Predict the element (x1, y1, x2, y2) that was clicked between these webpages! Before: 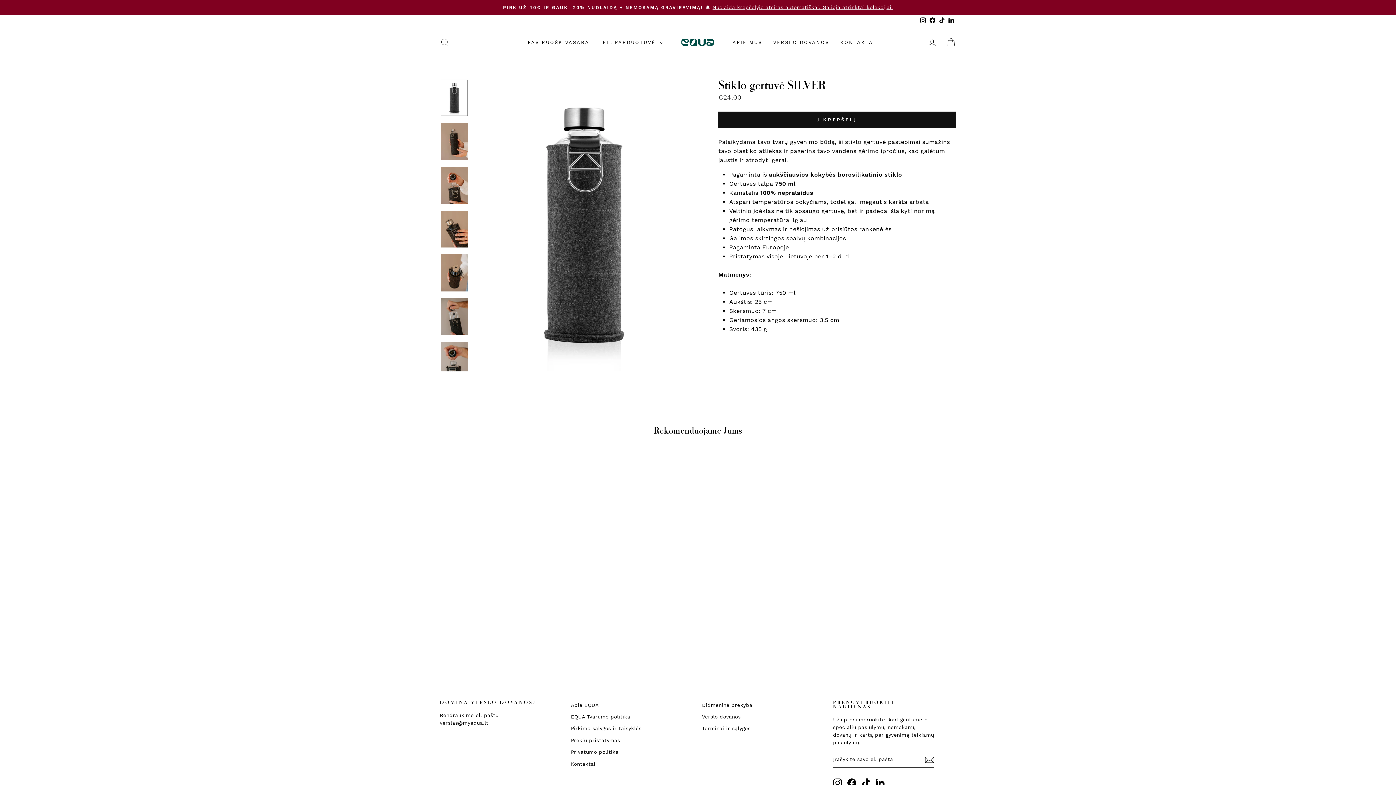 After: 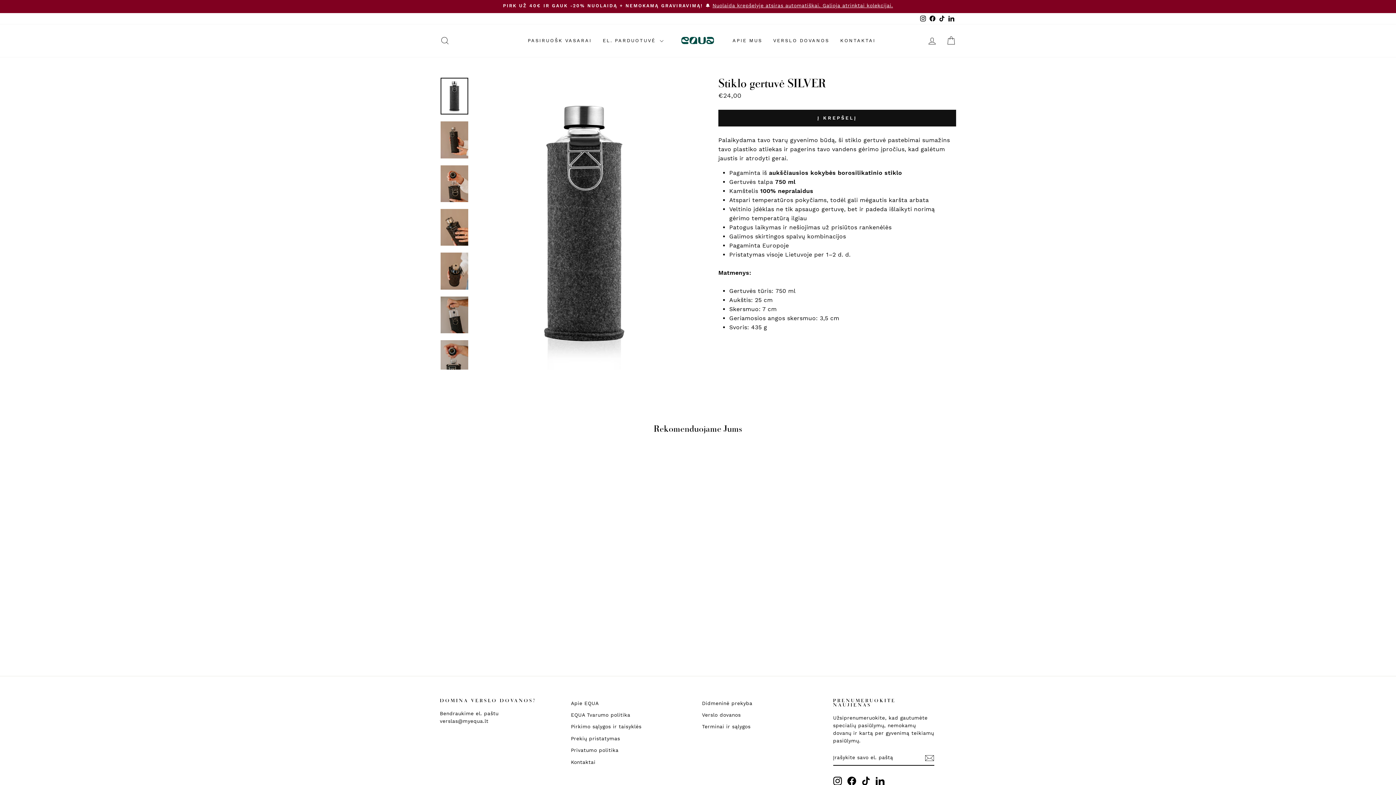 Action: label: Facebook bbox: (847, 778, 856, 787)